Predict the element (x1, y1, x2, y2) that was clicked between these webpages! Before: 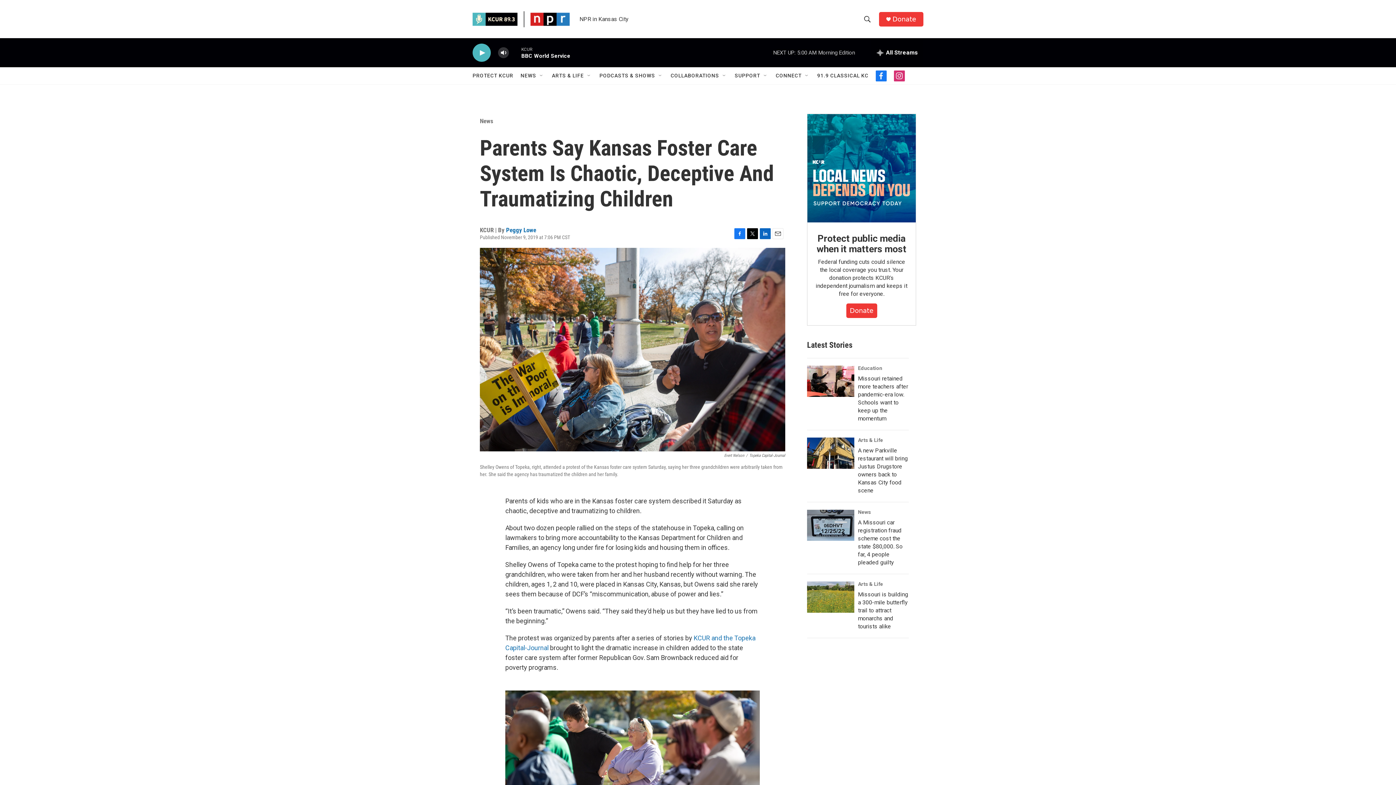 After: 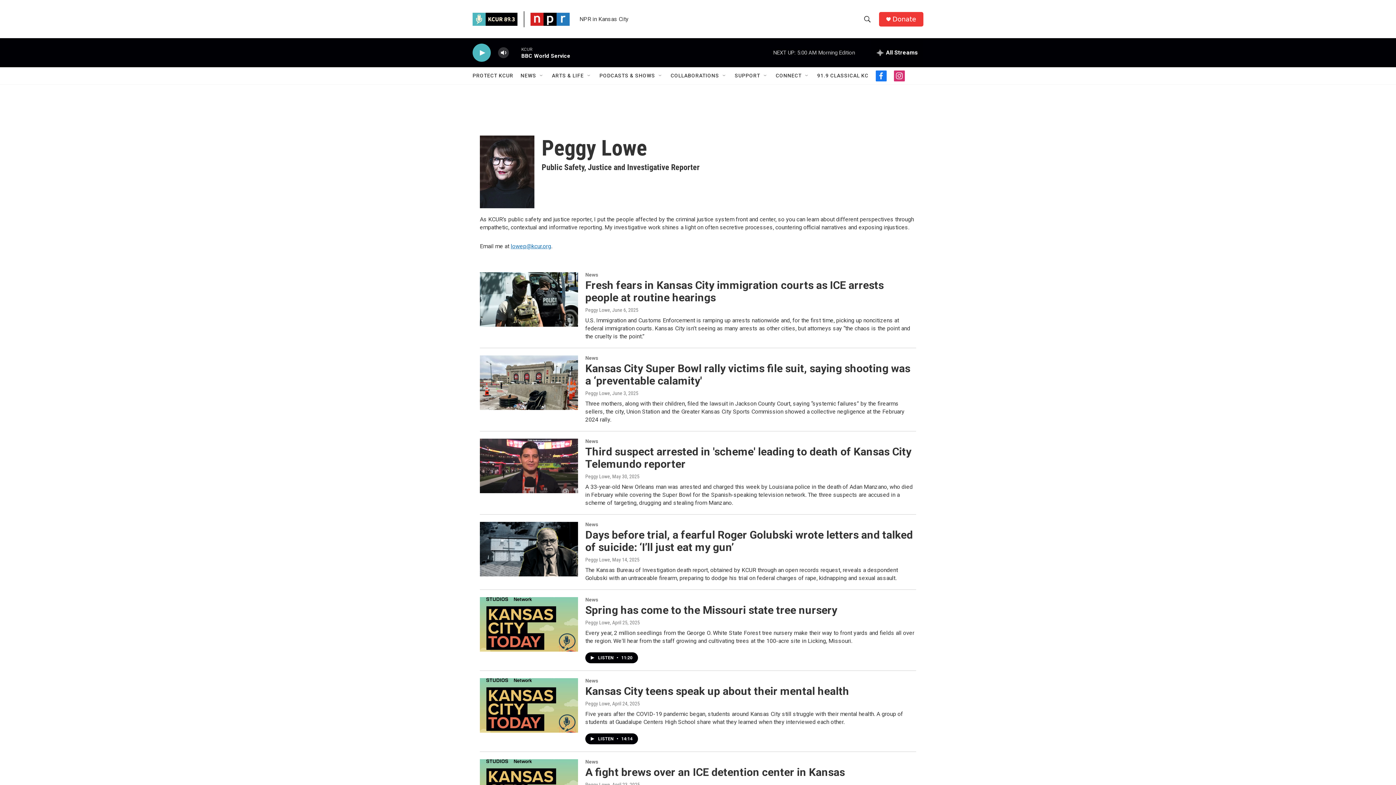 Action: label: Peggy Lowe bbox: (506, 226, 536, 233)